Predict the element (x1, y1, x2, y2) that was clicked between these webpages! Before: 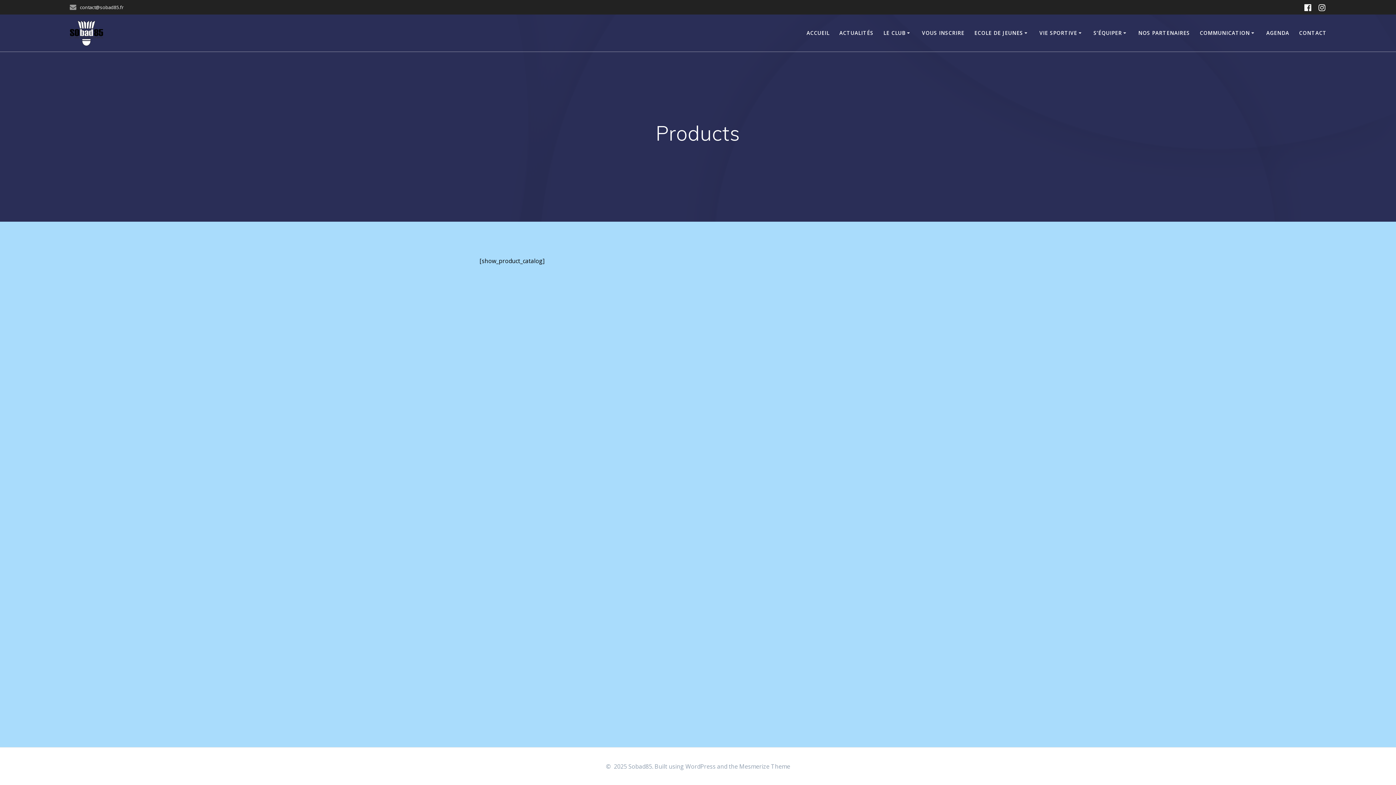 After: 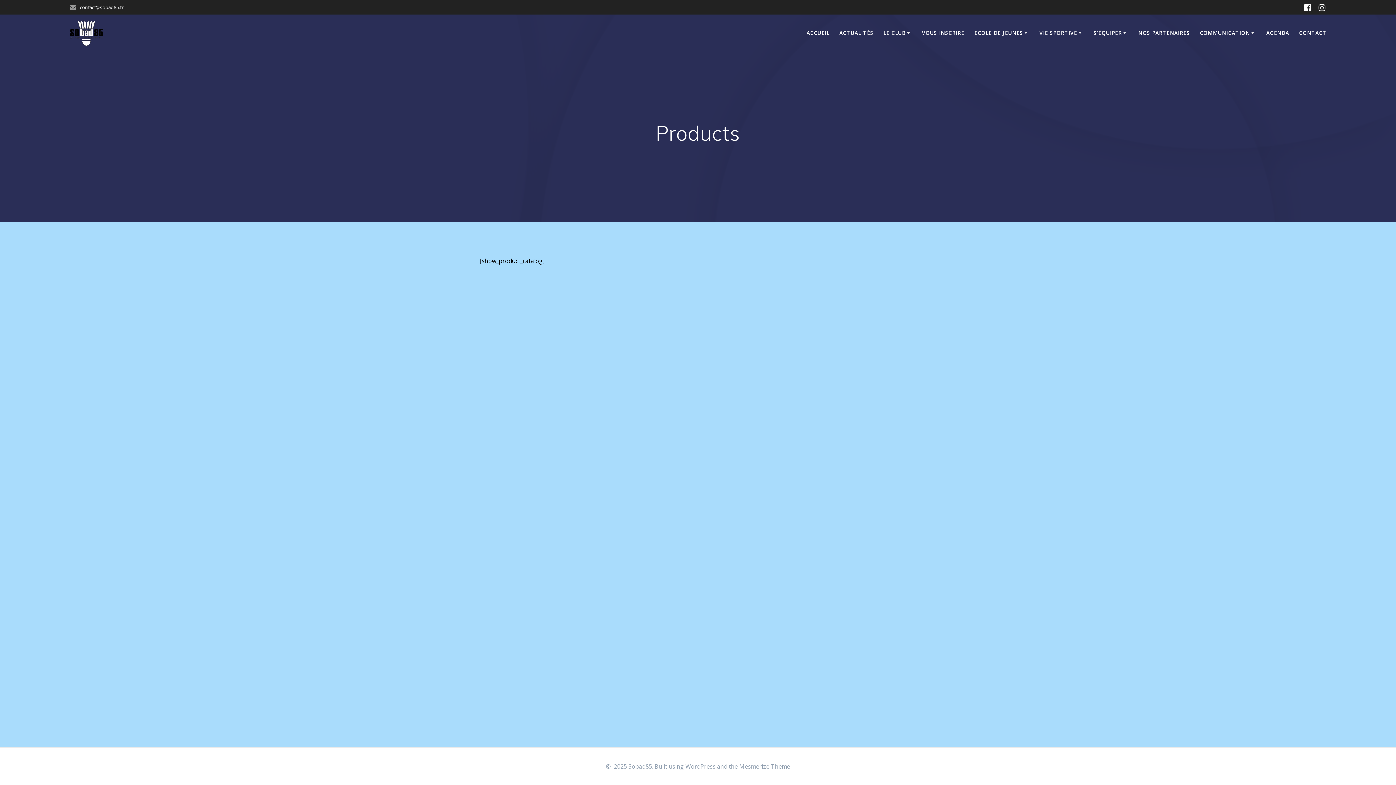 Action: bbox: (1315, 2, 1329, 12)